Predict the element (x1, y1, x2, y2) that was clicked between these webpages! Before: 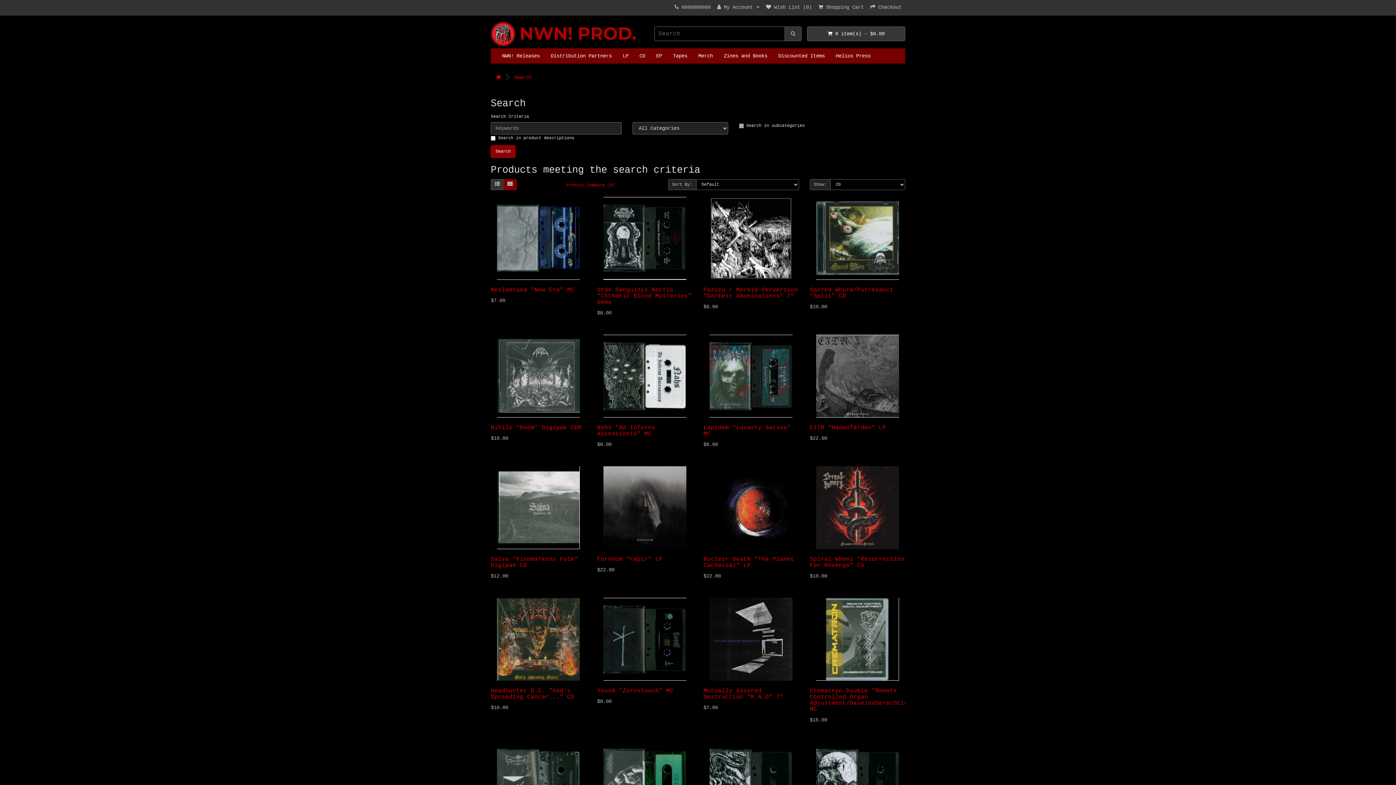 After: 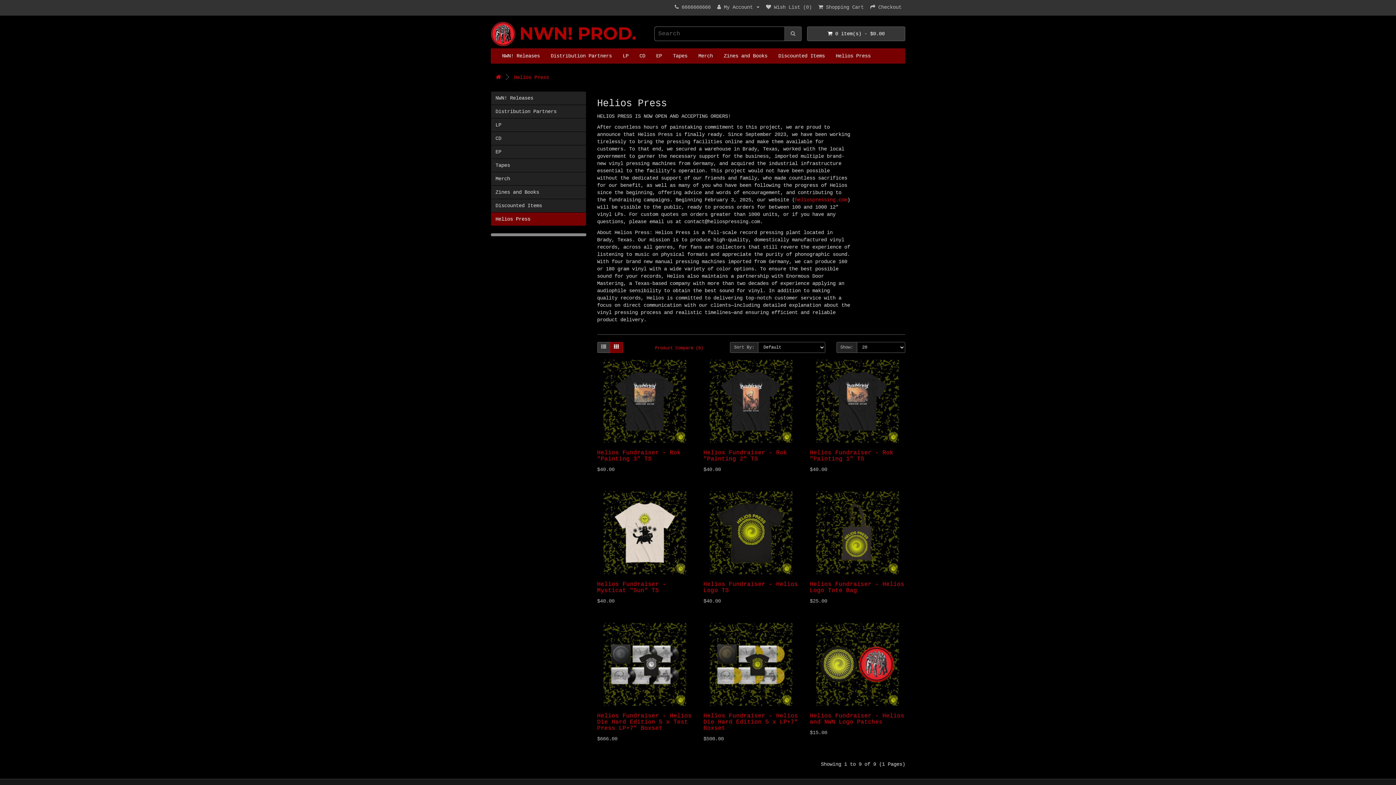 Action: bbox: (830, 48, 876, 63) label: Helios Press